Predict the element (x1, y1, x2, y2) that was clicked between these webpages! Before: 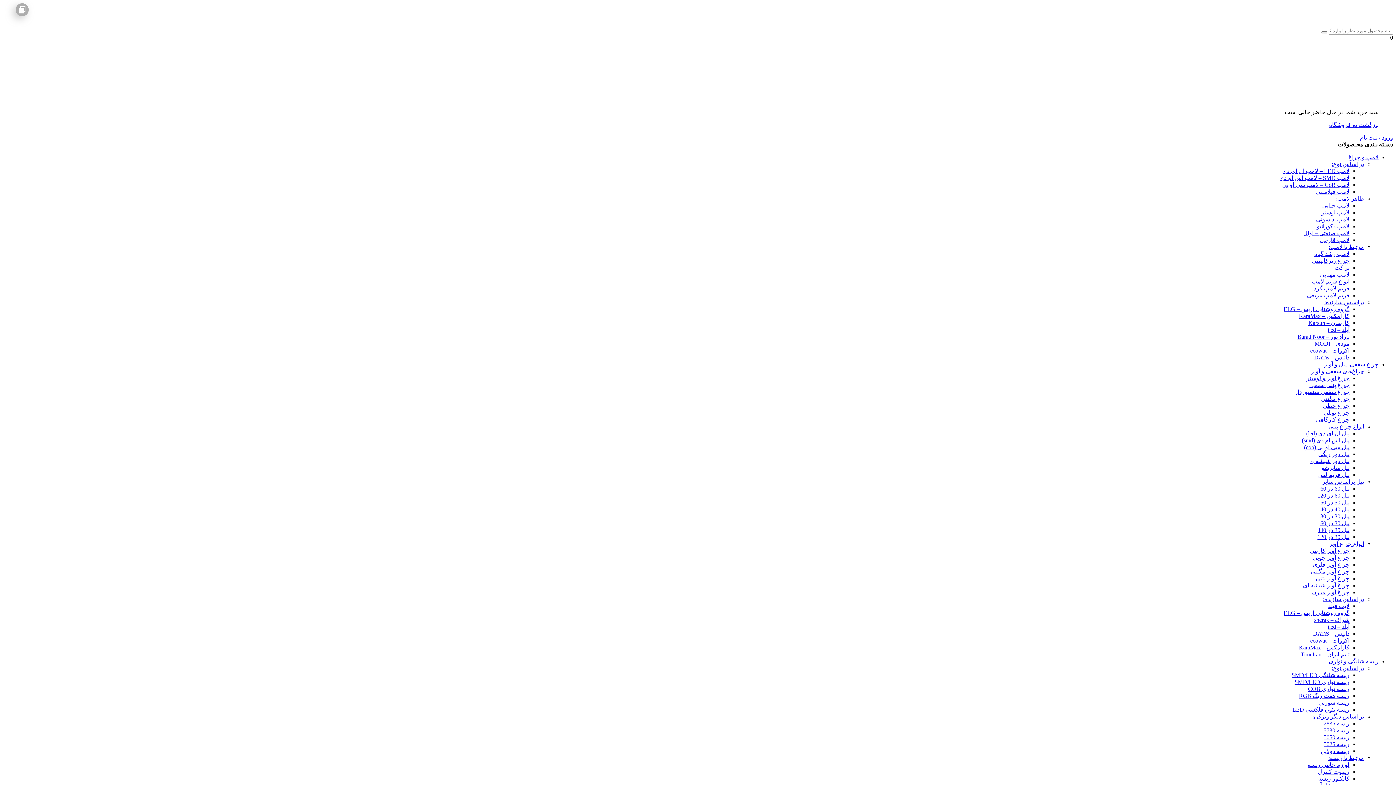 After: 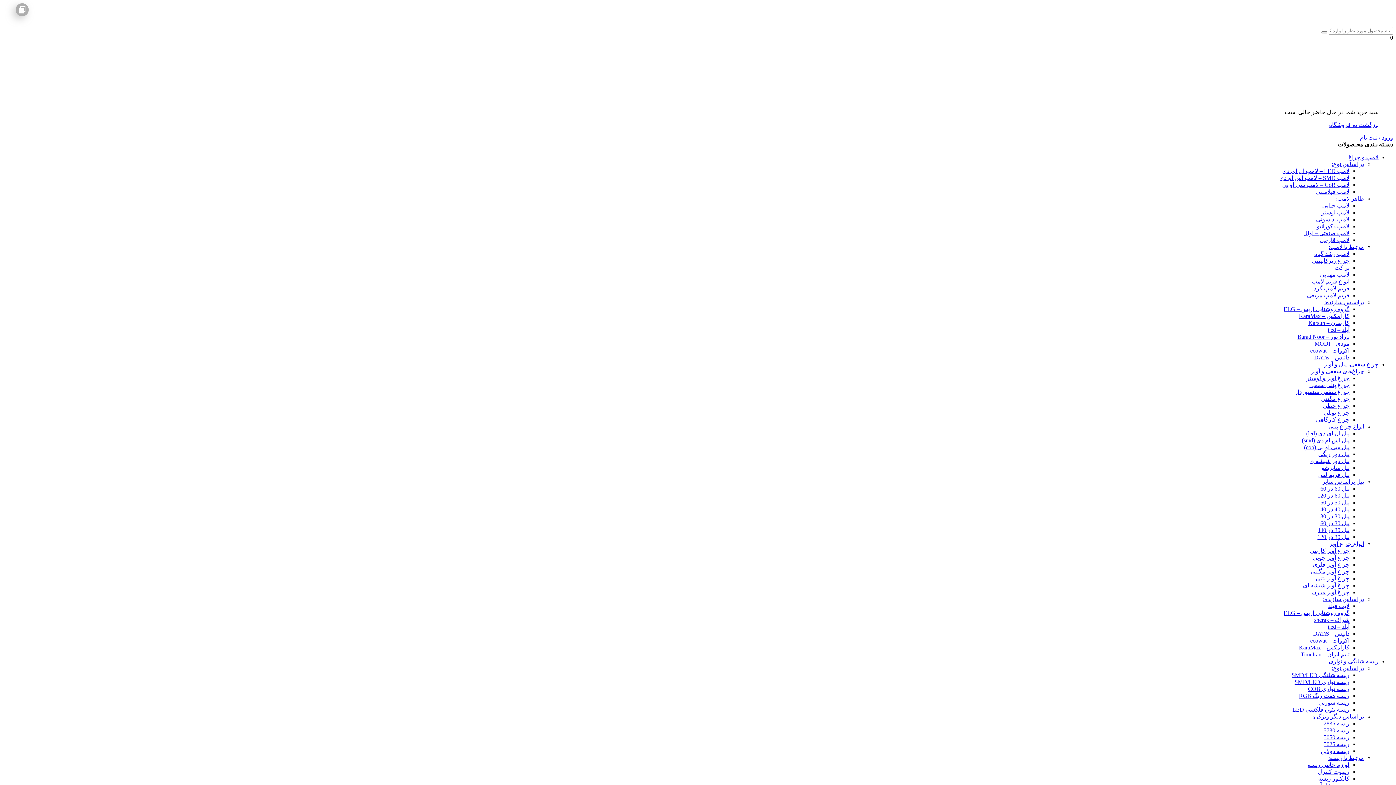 Action: label: ظاهر لامپ: bbox: (1336, 195, 1364, 201)